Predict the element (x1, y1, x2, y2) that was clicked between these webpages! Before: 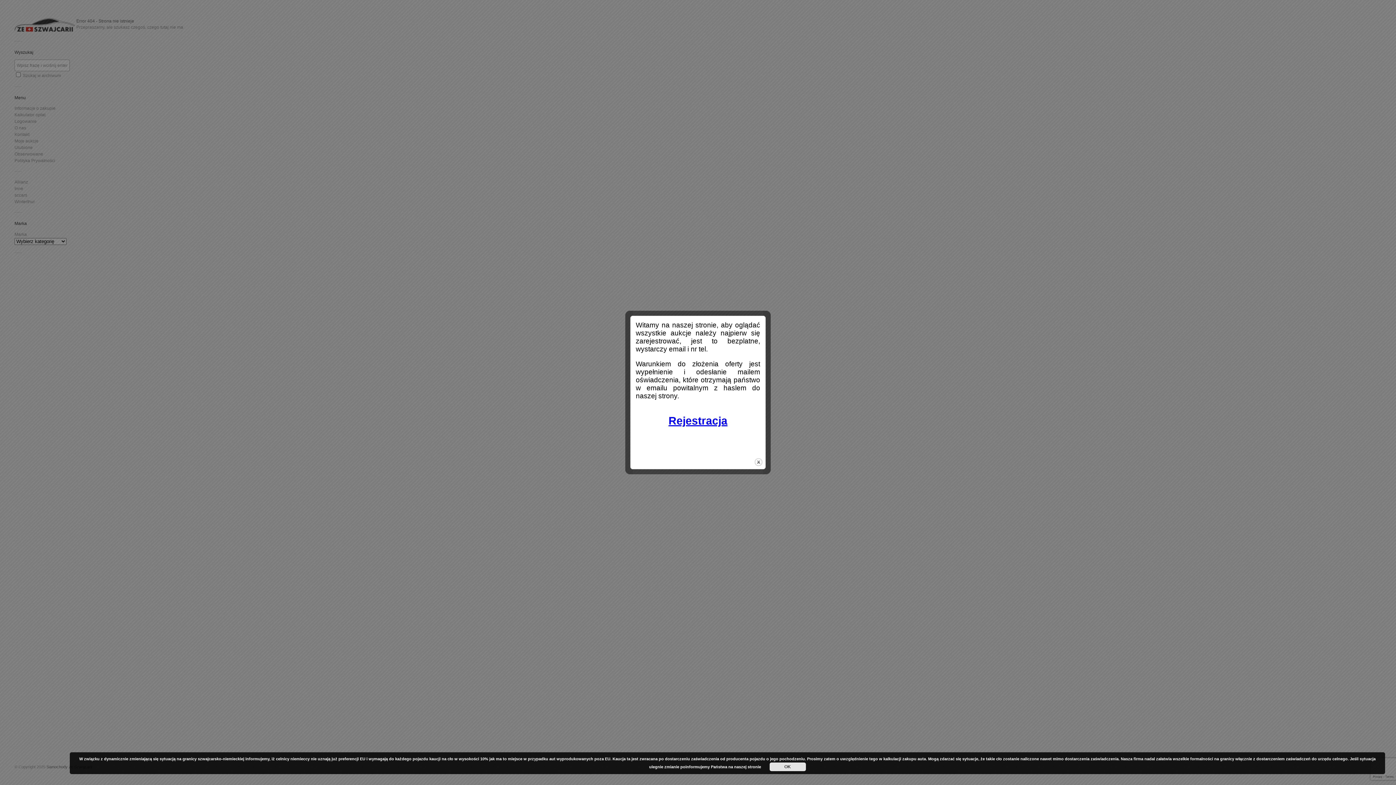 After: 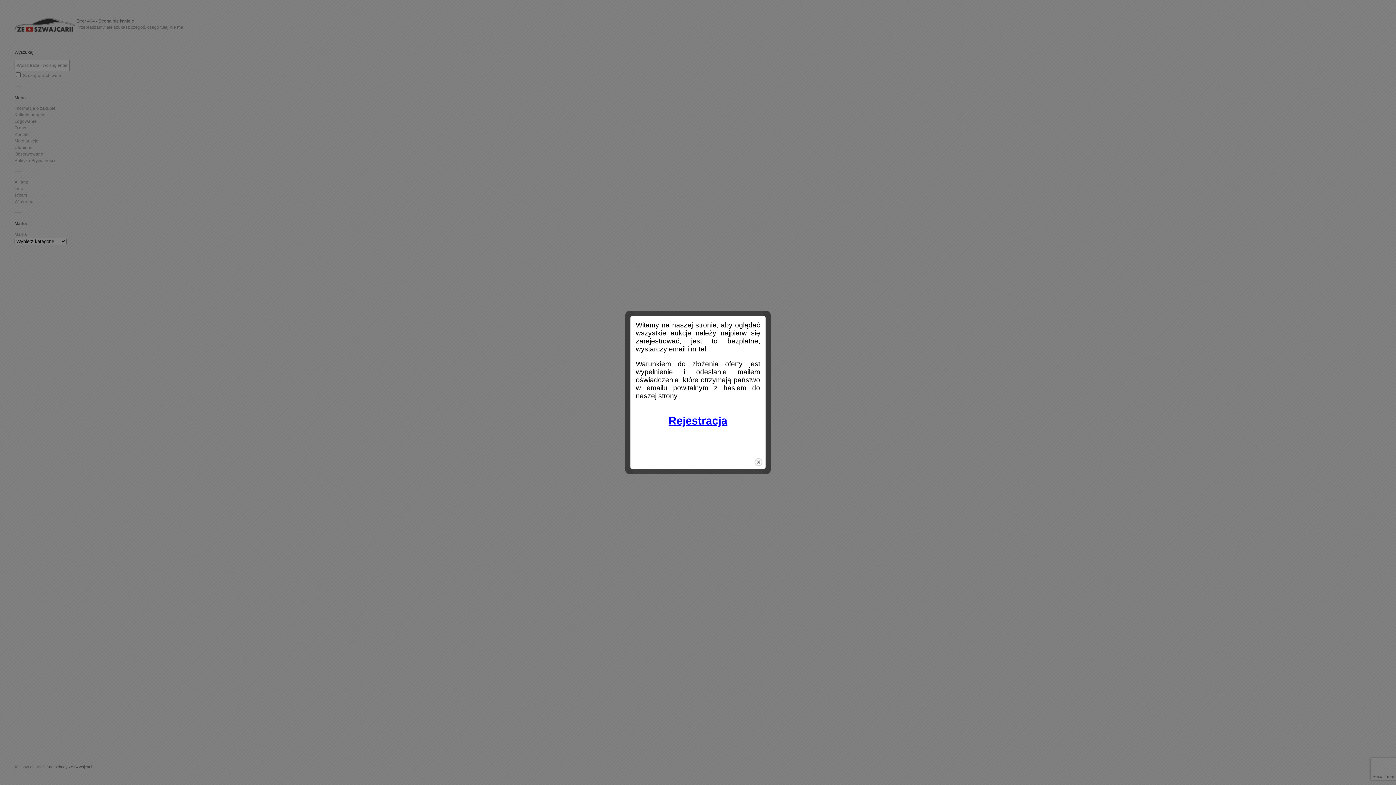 Action: label: OK bbox: (769, 762, 806, 771)